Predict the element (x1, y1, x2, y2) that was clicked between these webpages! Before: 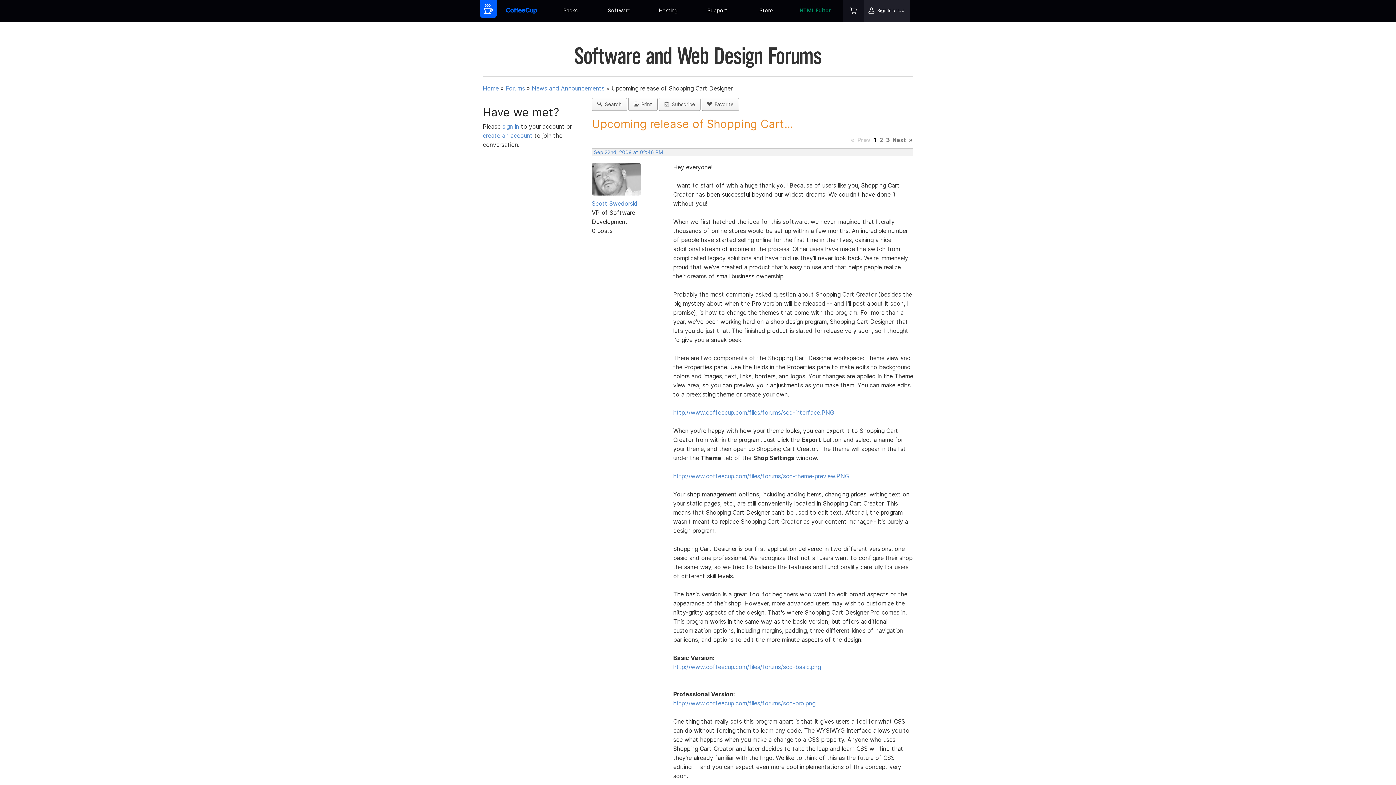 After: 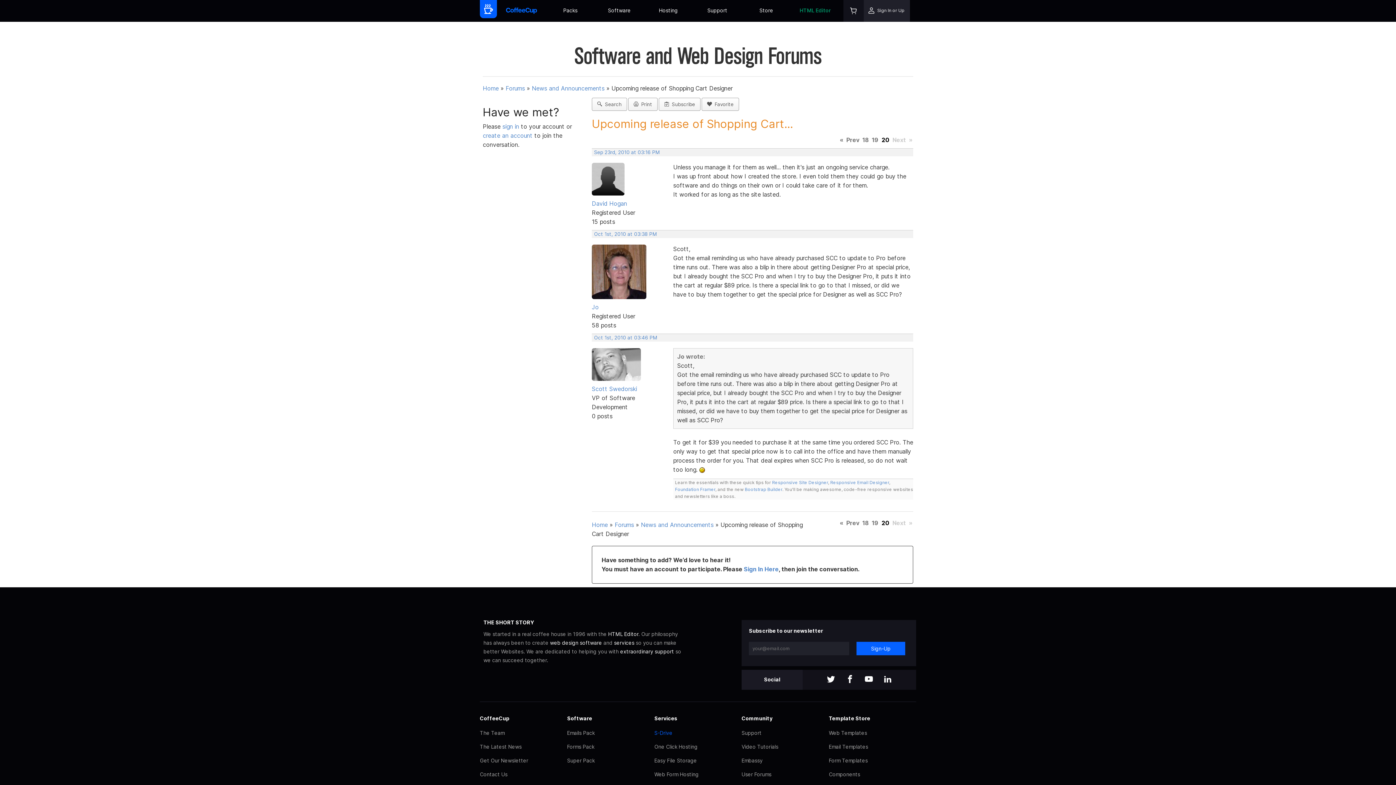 Action: bbox: (908, 135, 913, 144) label: »